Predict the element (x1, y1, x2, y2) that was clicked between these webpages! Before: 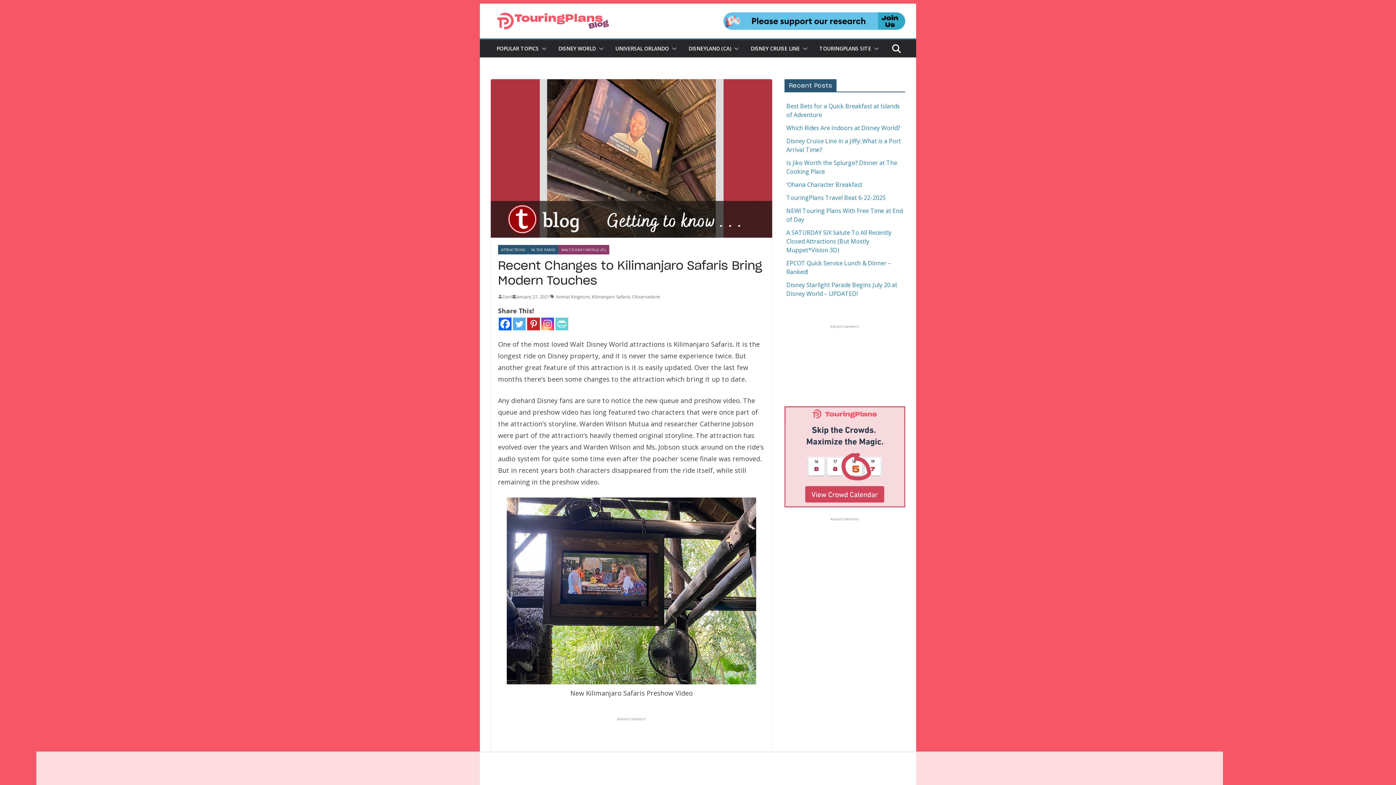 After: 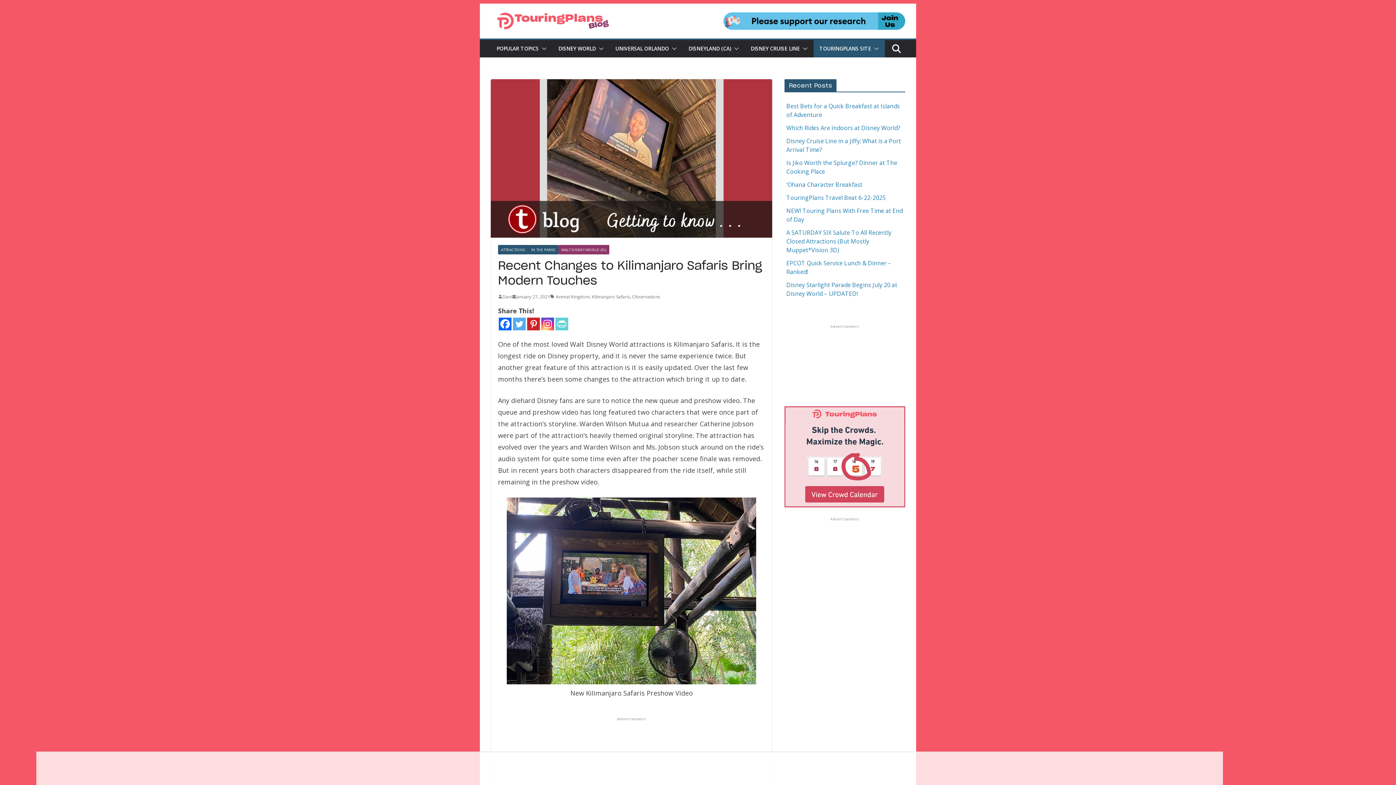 Action: bbox: (871, 43, 879, 53)